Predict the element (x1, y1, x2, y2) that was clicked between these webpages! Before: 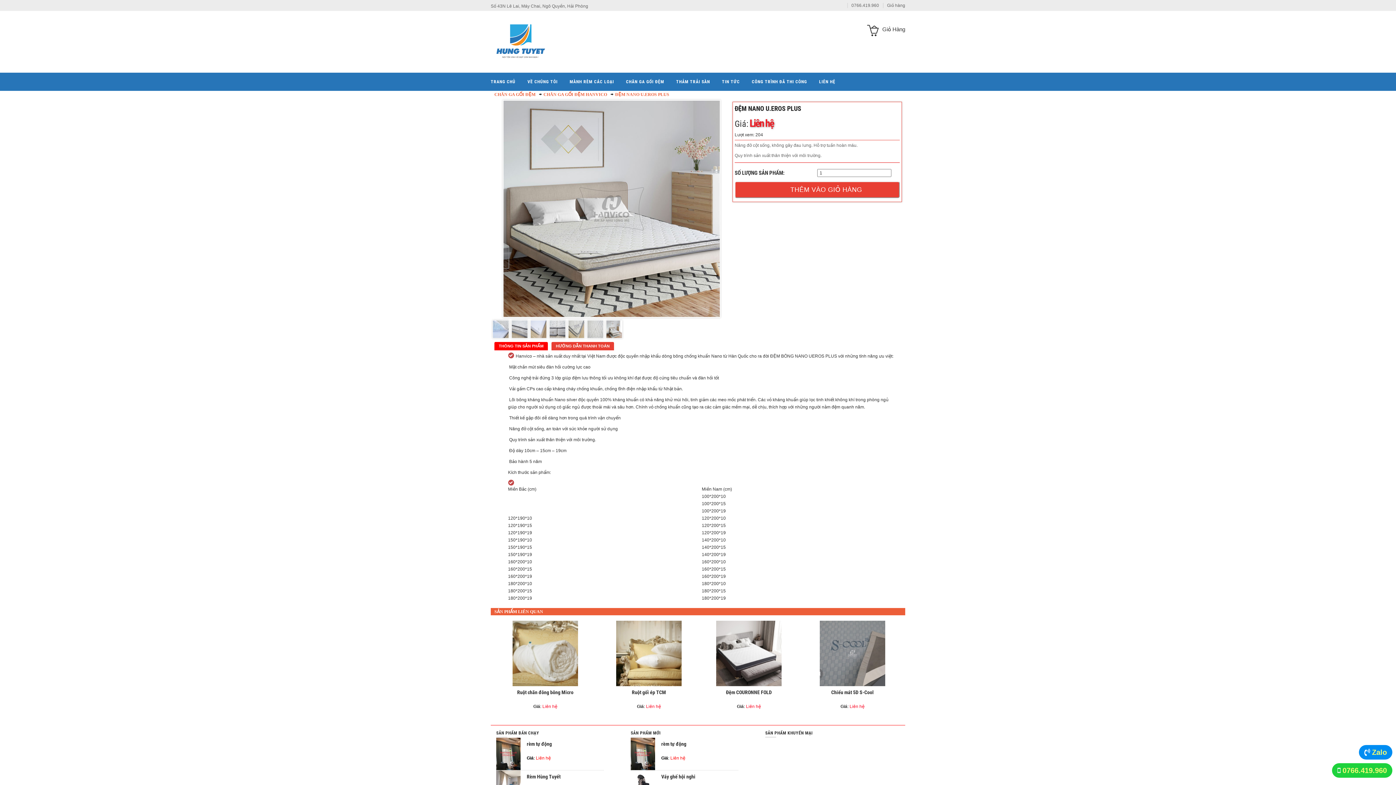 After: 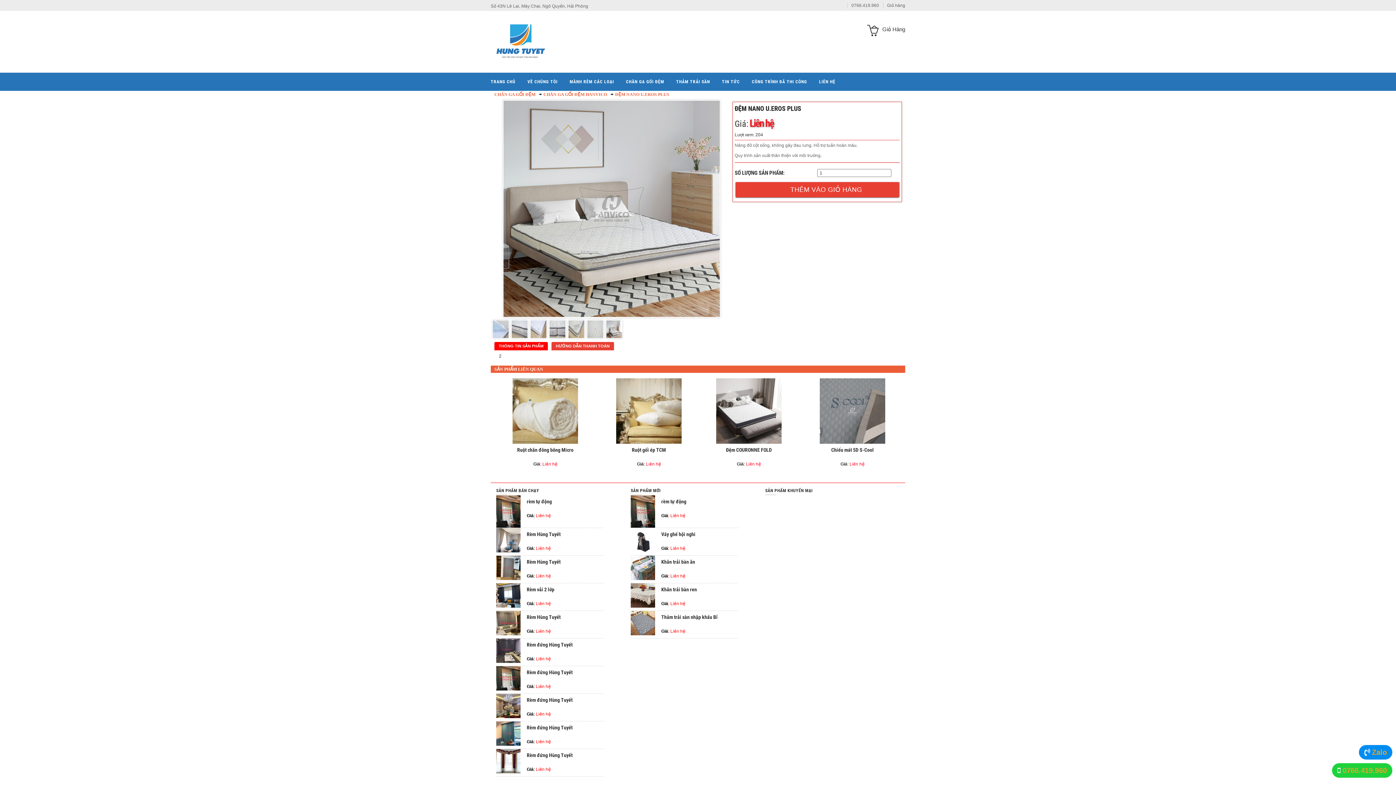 Action: bbox: (551, 342, 614, 350) label: HƯỚNG DẪN THANH TOÁN